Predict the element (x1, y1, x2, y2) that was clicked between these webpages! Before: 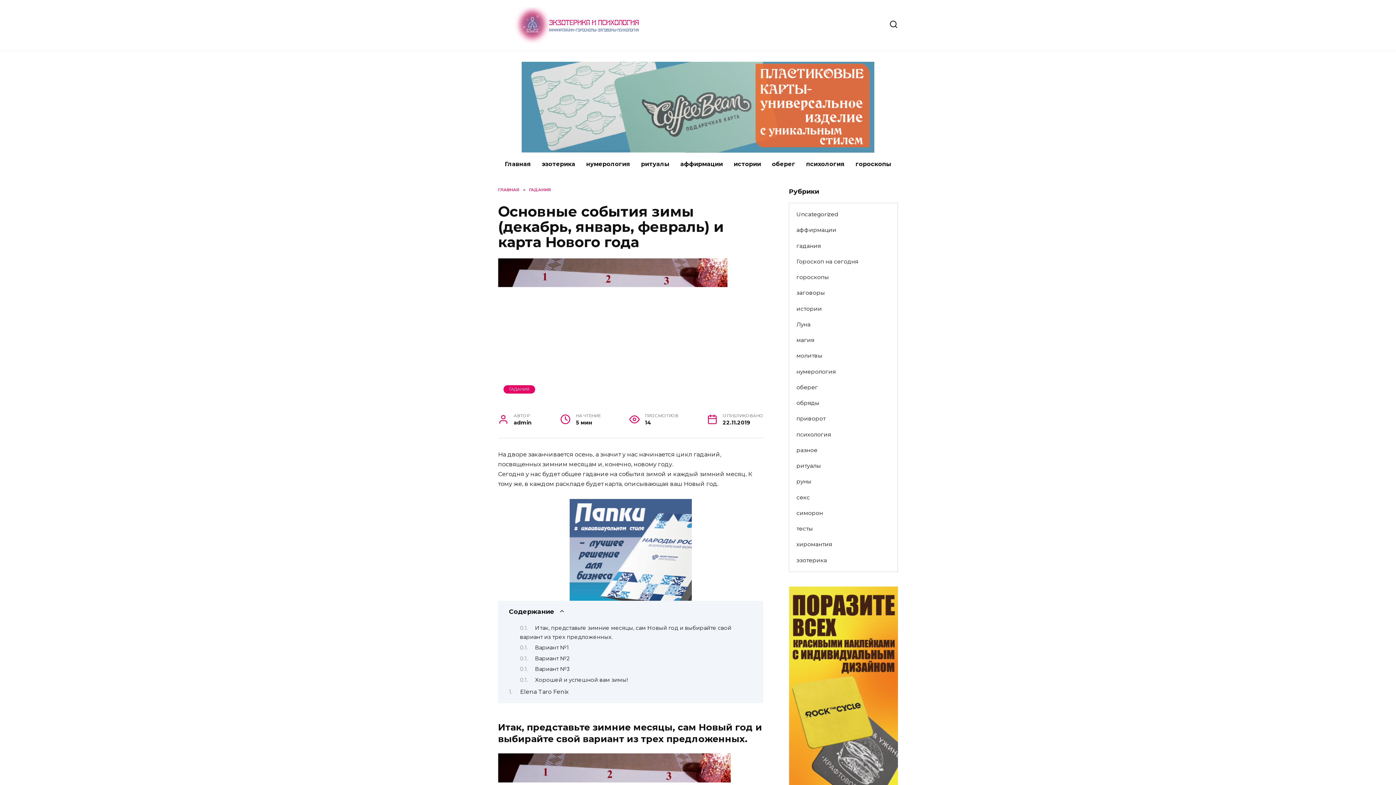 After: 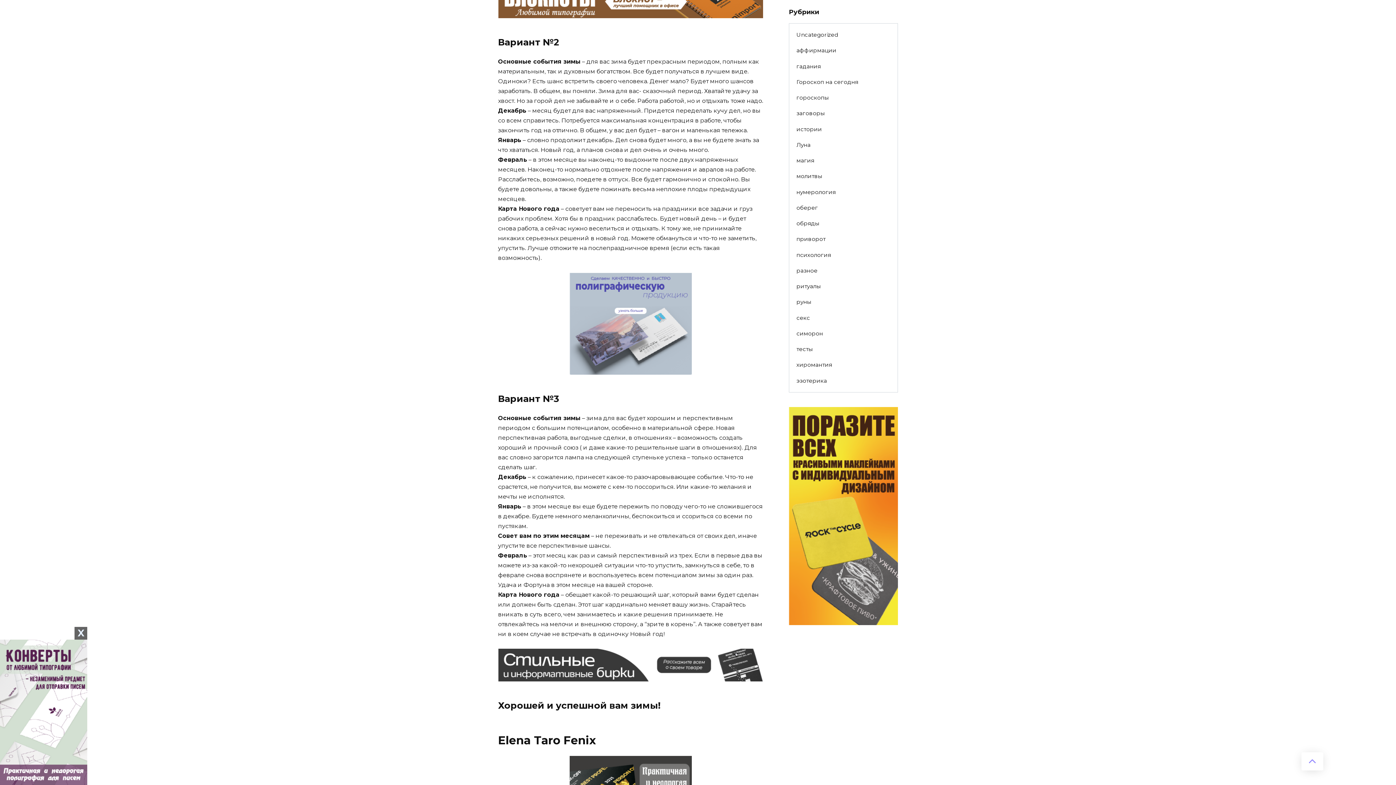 Action: label: Вариант №2 bbox: (535, 655, 569, 662)